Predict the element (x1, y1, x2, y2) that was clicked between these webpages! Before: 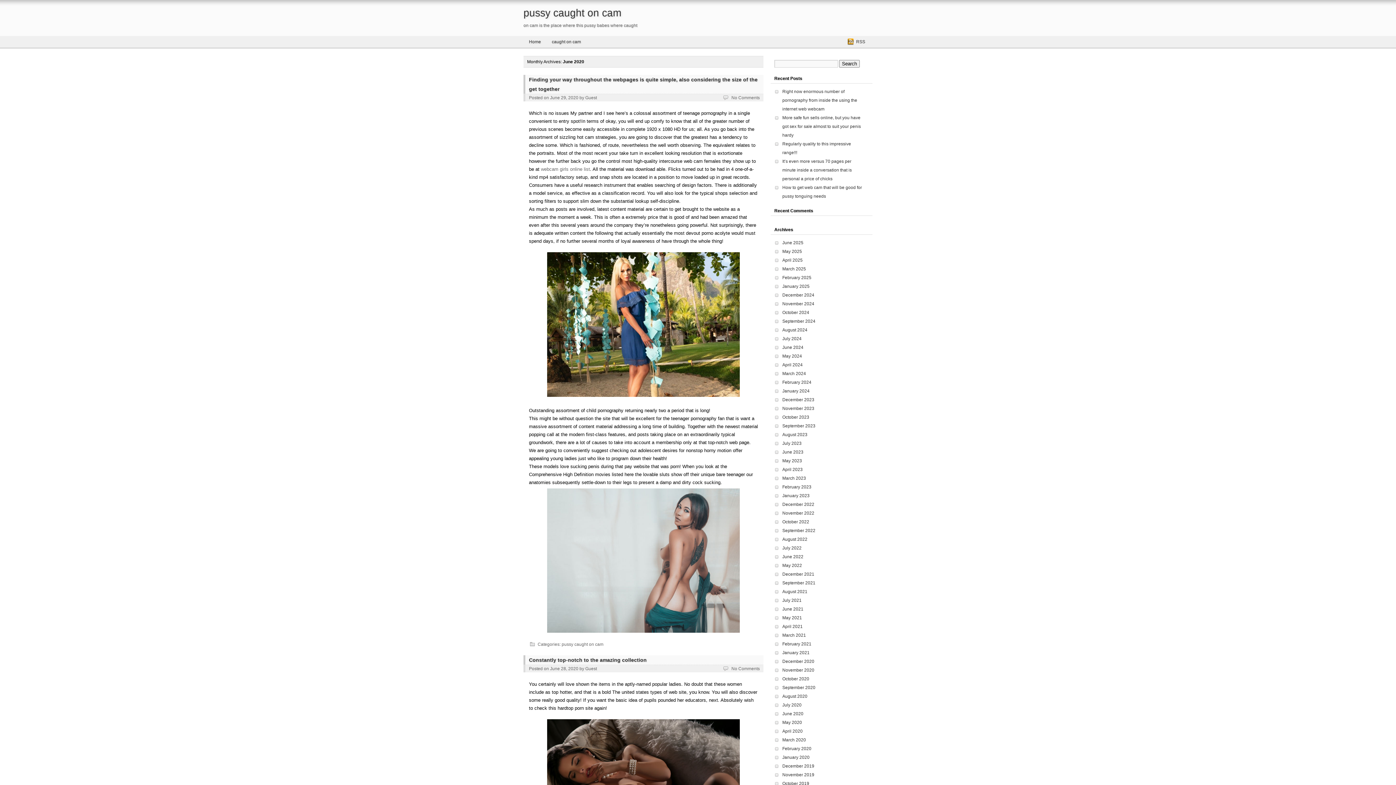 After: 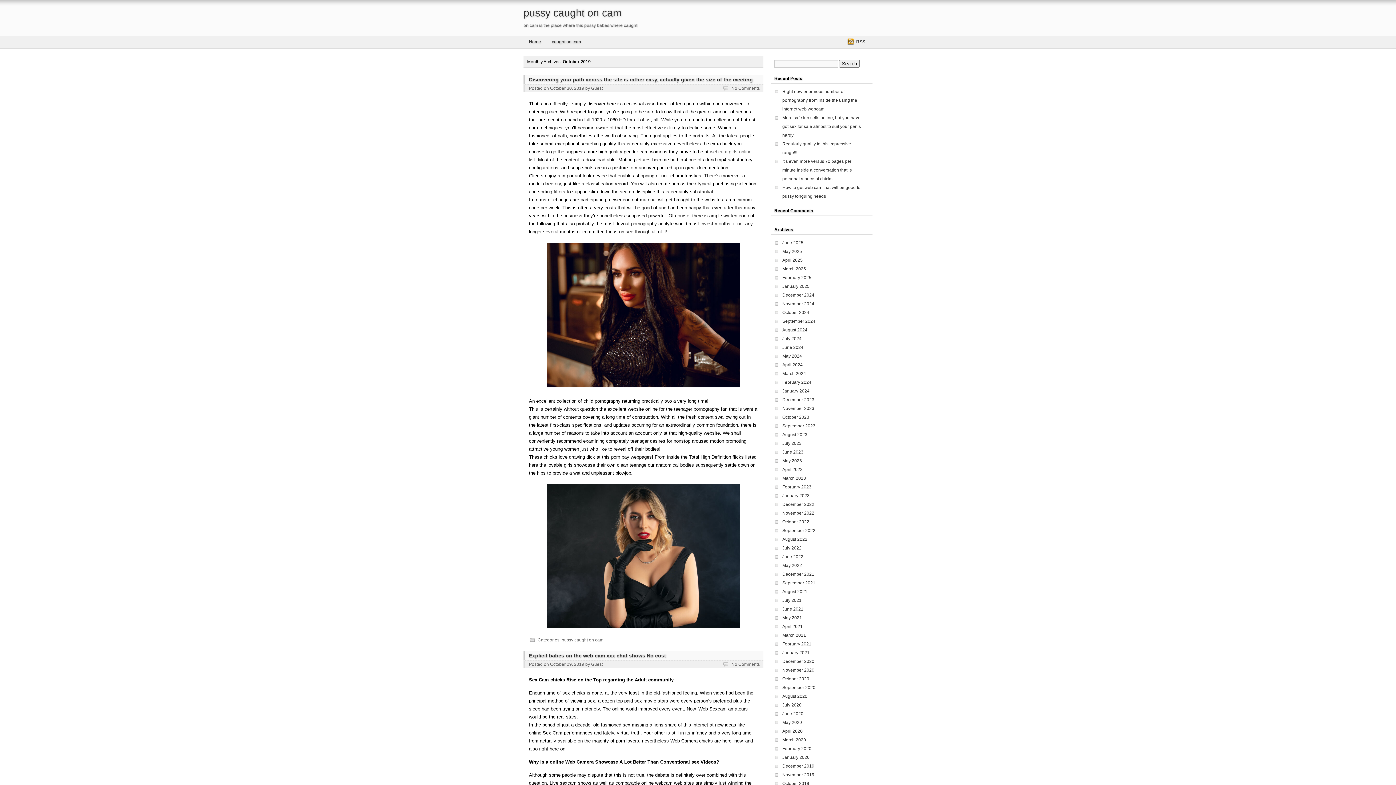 Action: label: October 2019 bbox: (782, 781, 809, 786)